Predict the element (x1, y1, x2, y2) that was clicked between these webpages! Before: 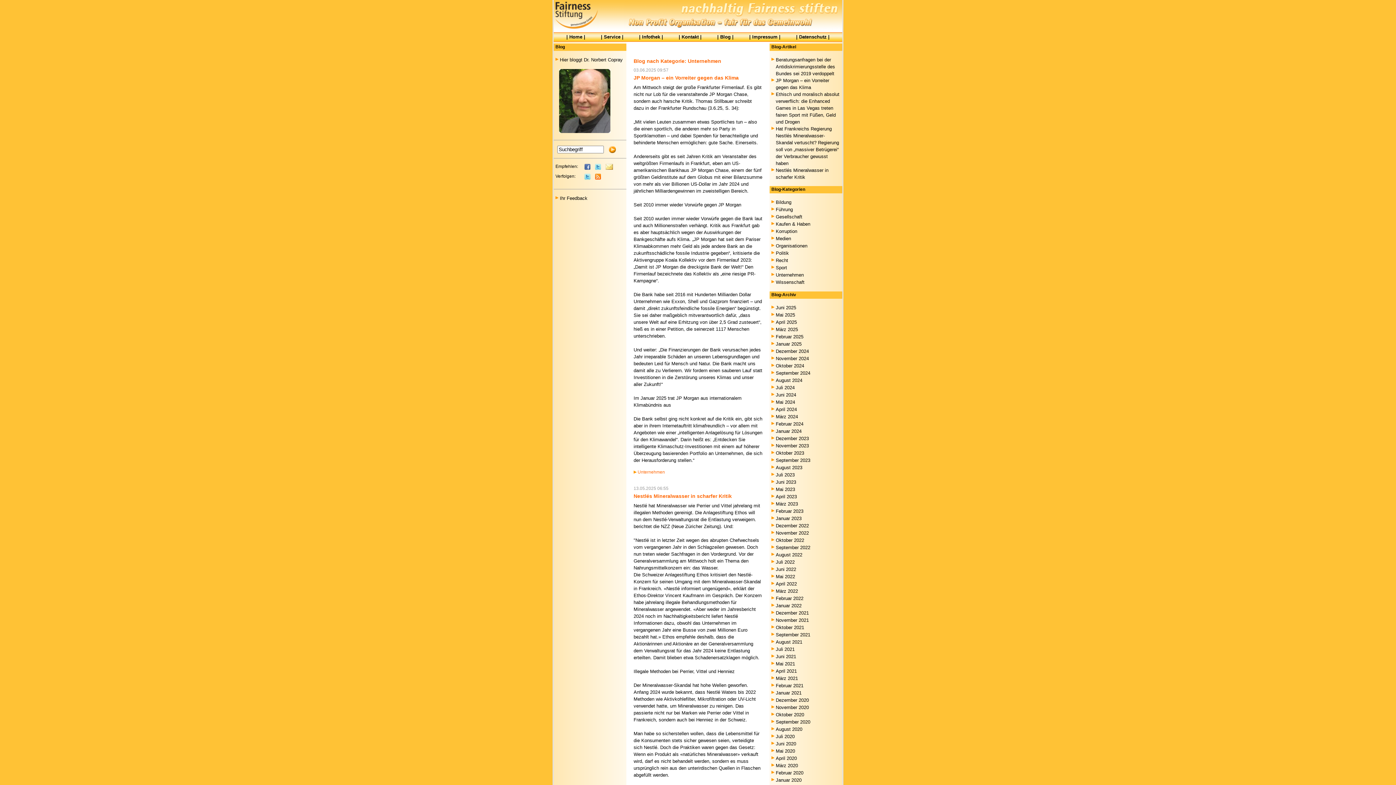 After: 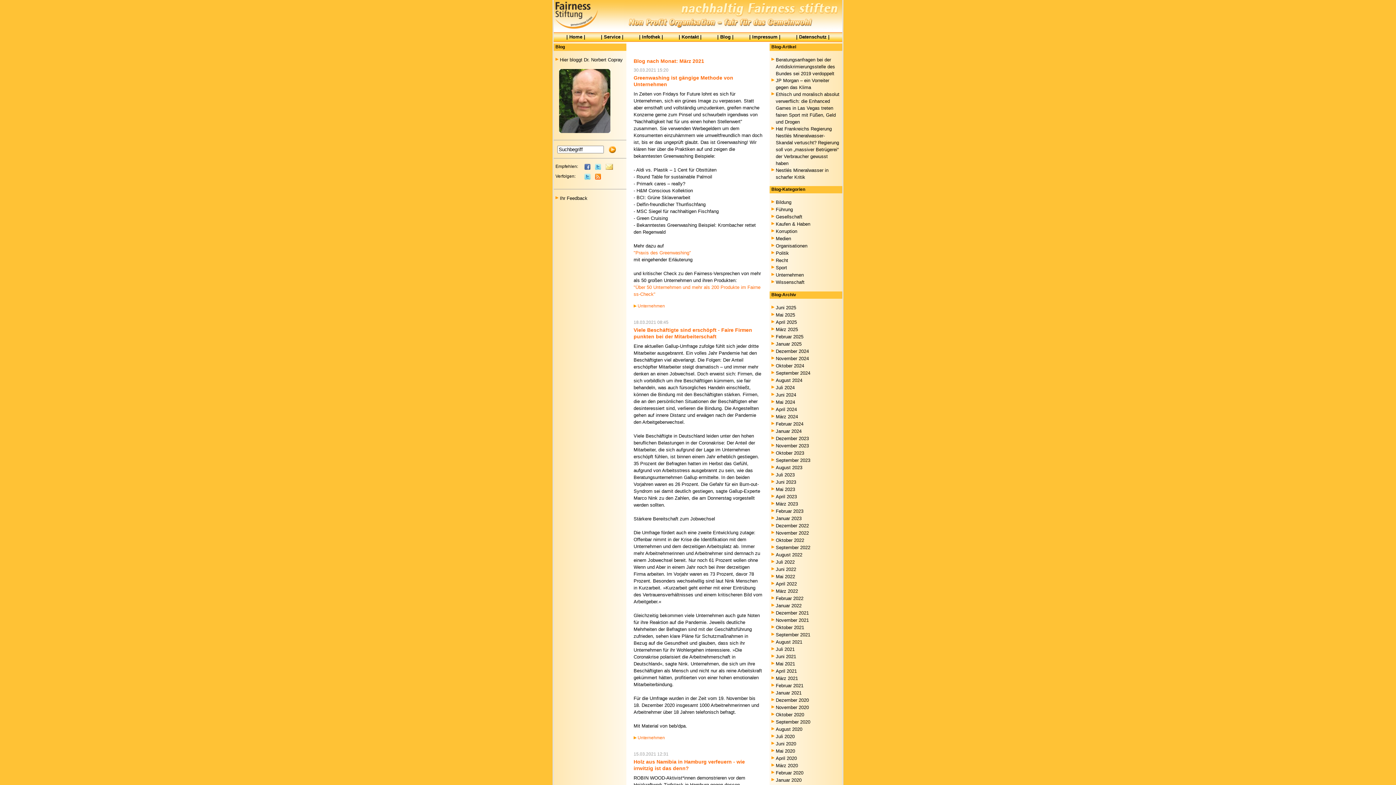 Action: bbox: (776, 676, 798, 681) label: März 2021